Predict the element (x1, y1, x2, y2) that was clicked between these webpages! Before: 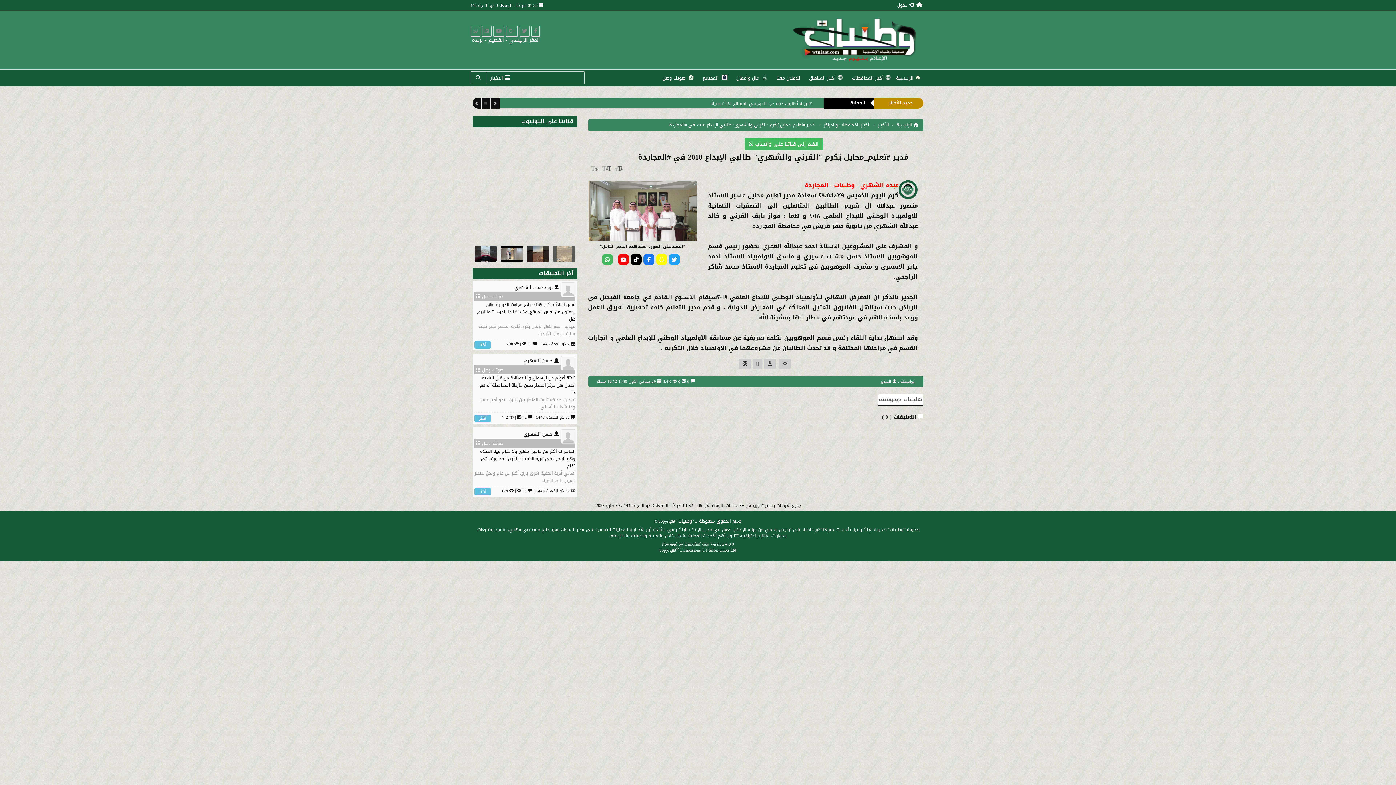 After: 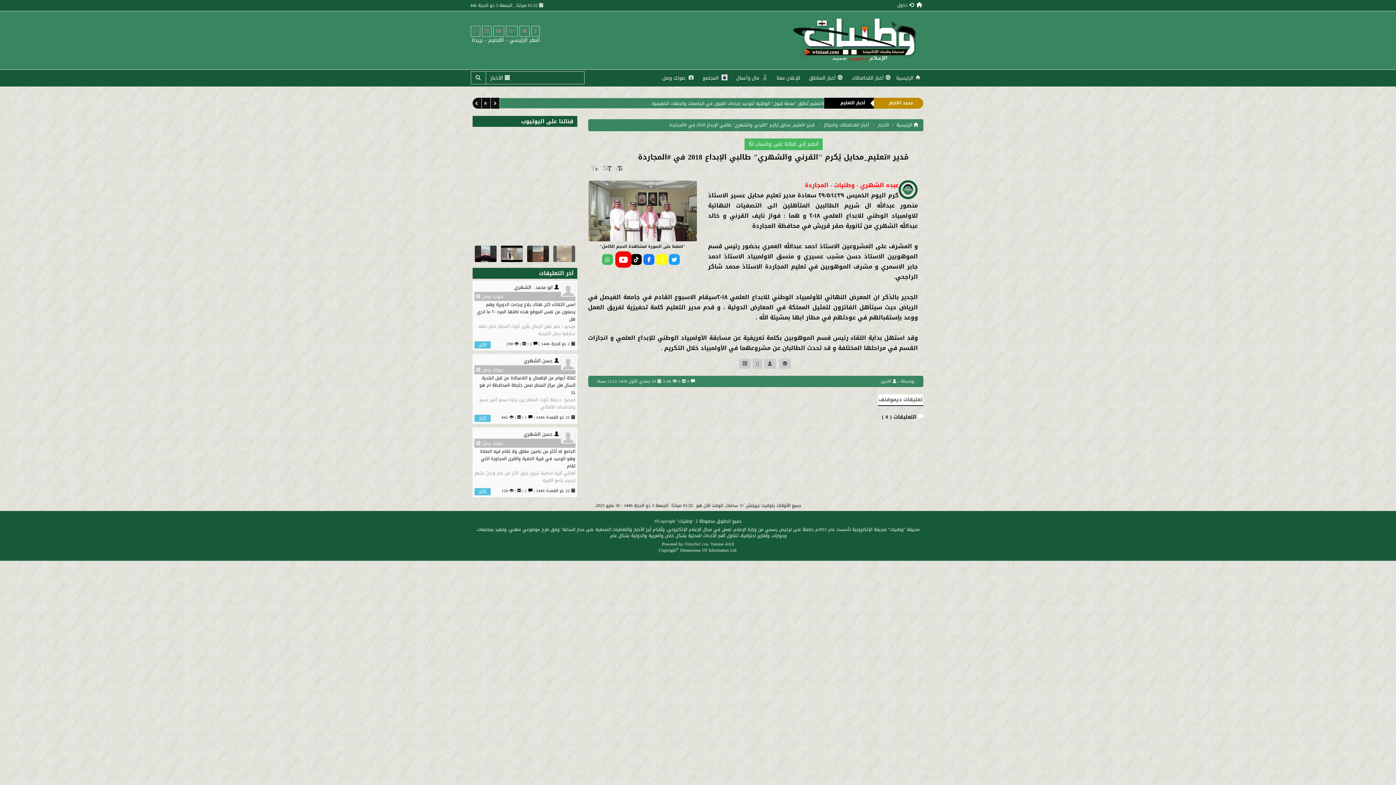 Action: bbox: (618, 254, 629, 265)